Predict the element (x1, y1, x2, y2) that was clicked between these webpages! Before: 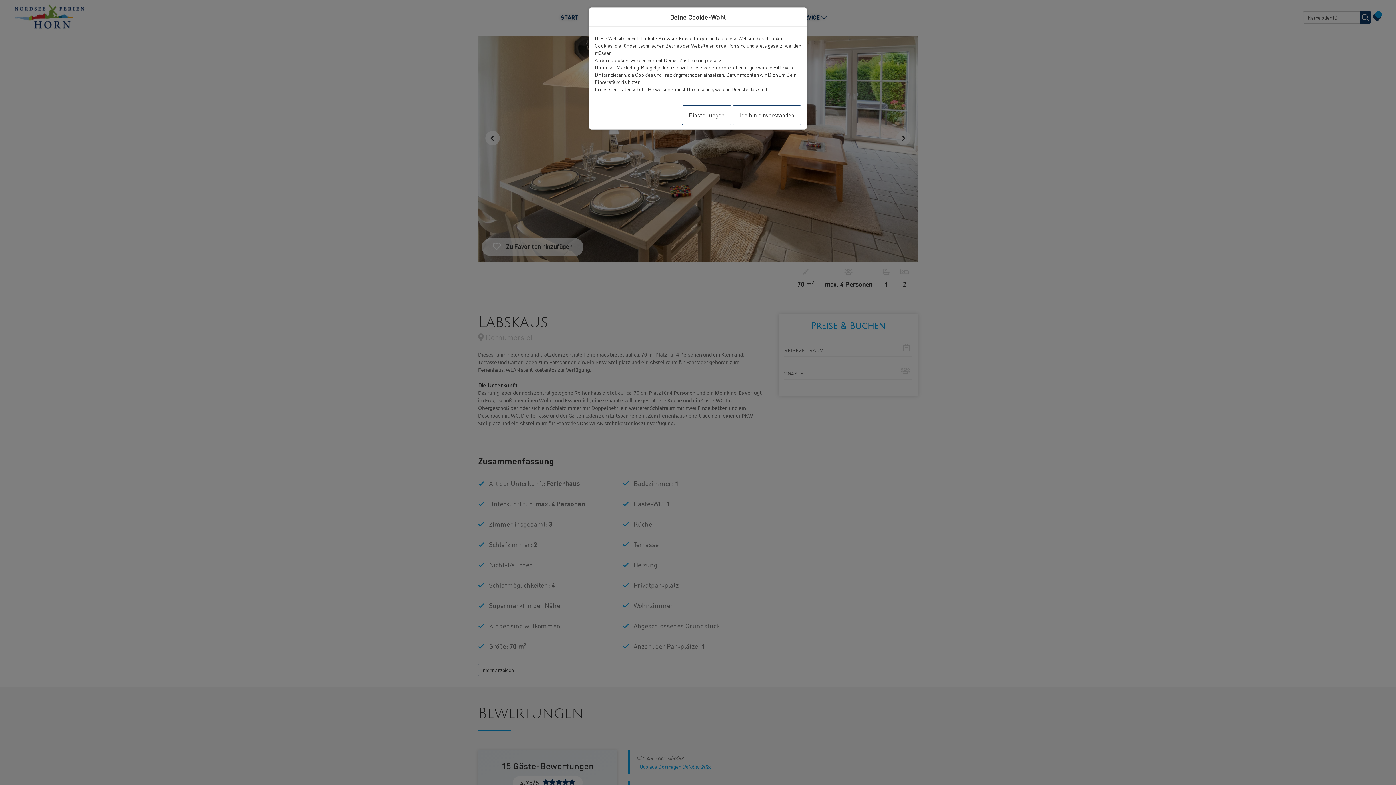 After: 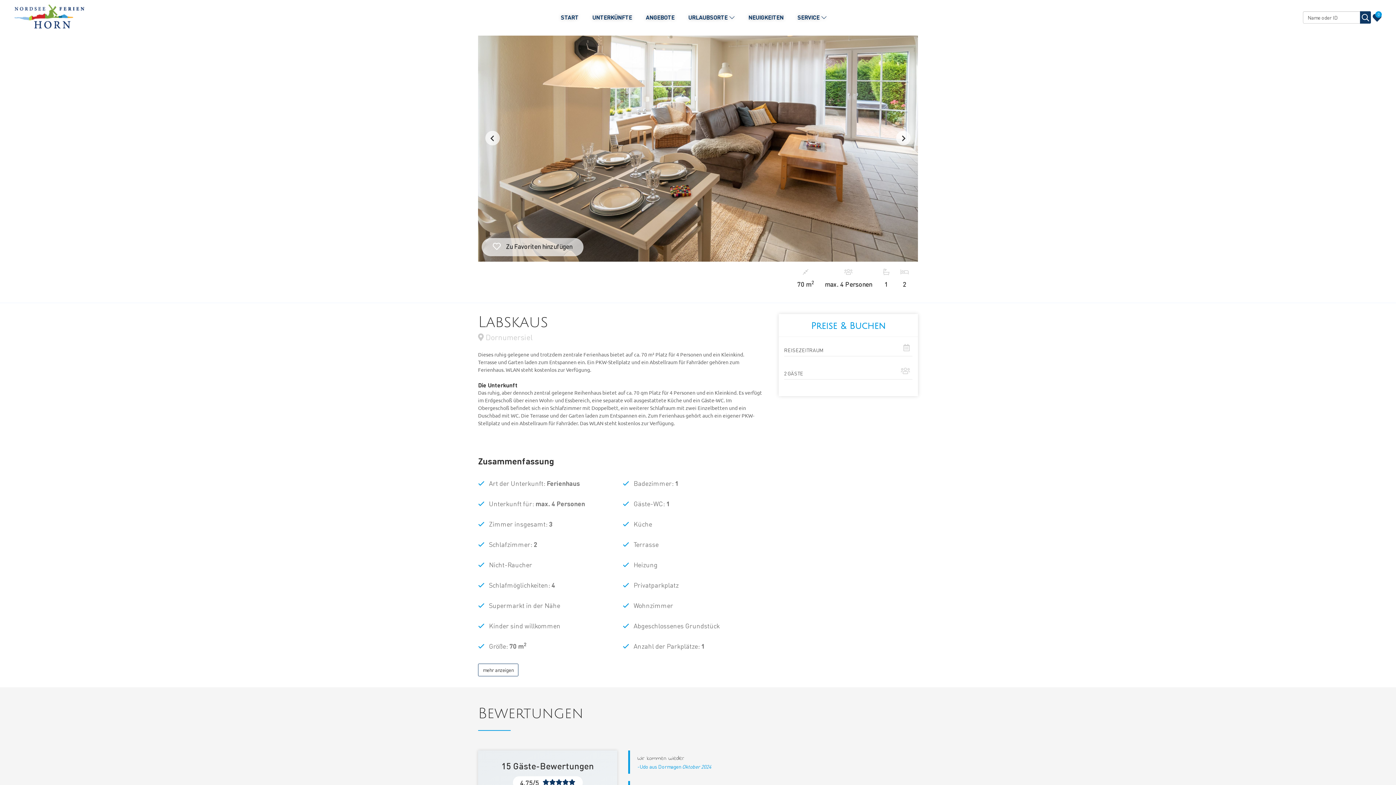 Action: label: Ich bin einverstanden bbox: (732, 105, 801, 125)